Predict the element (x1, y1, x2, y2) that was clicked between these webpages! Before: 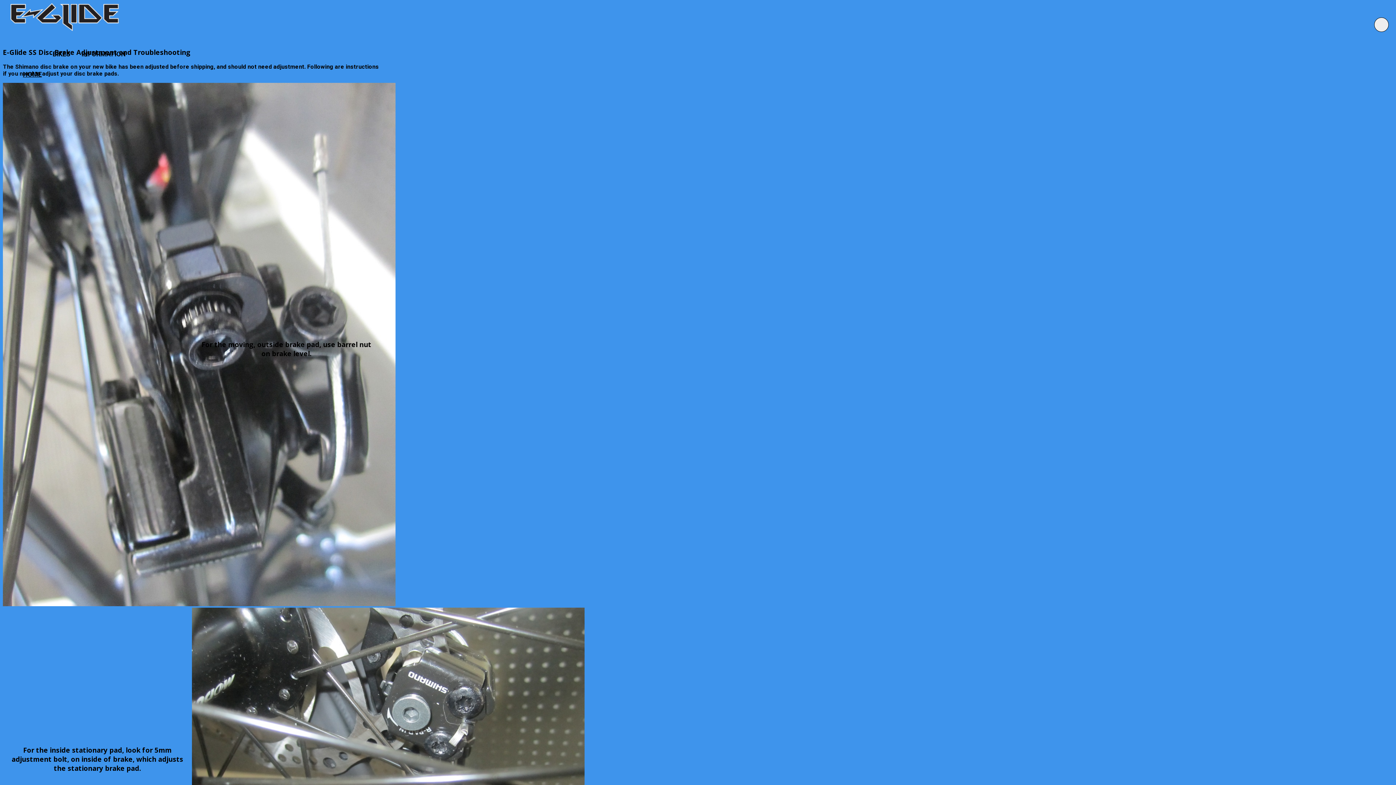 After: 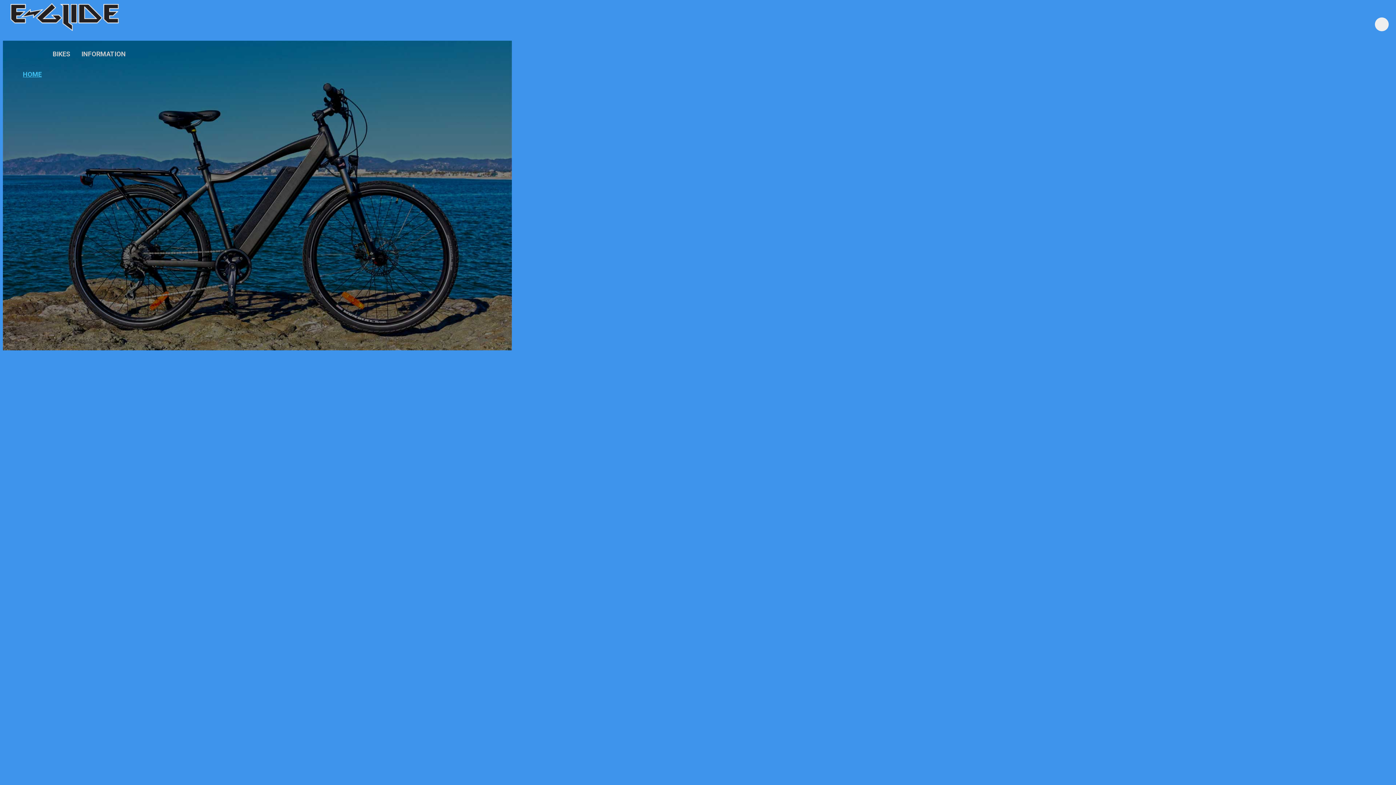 Action: bbox: (2, 2, 1393, 31)